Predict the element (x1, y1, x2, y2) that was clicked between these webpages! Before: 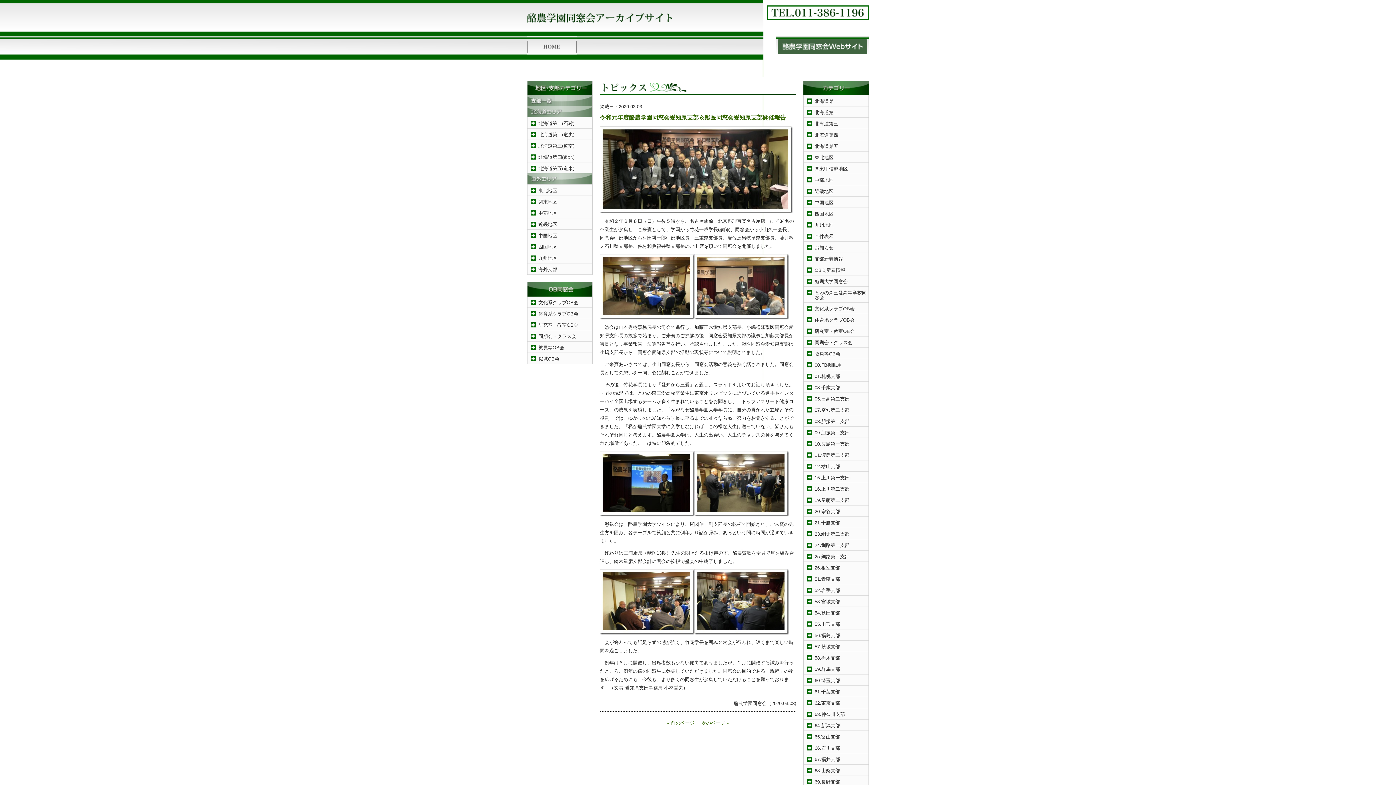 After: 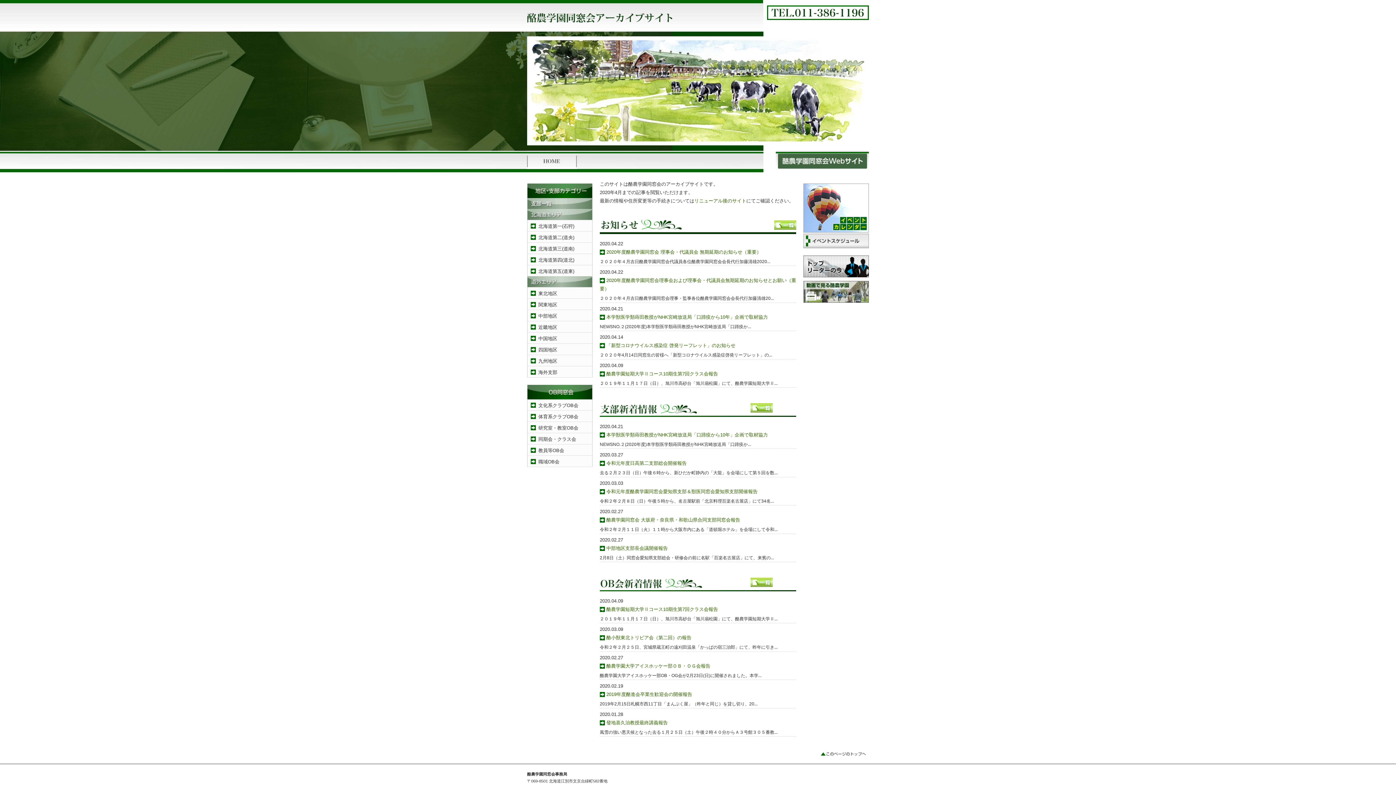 Action: bbox: (527, 21, 672, 27)